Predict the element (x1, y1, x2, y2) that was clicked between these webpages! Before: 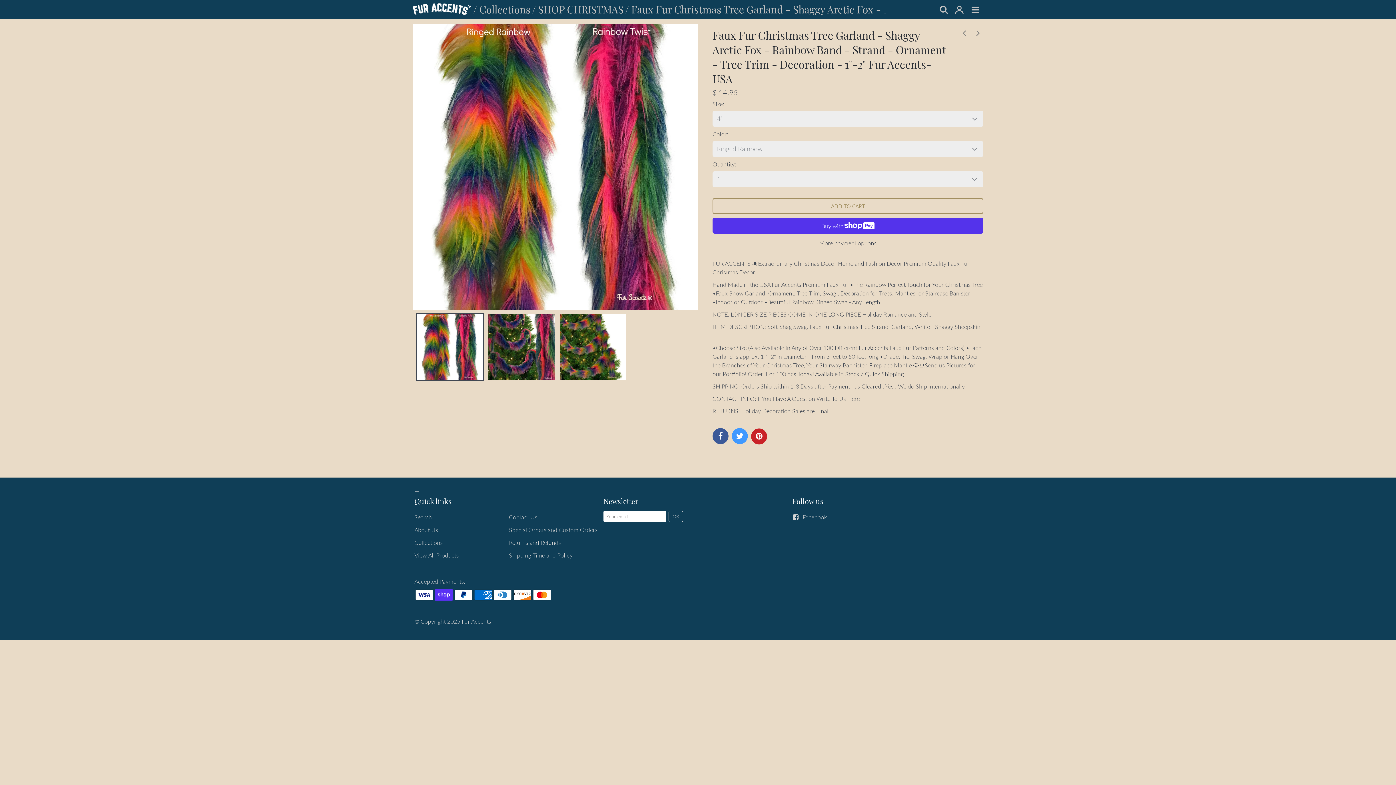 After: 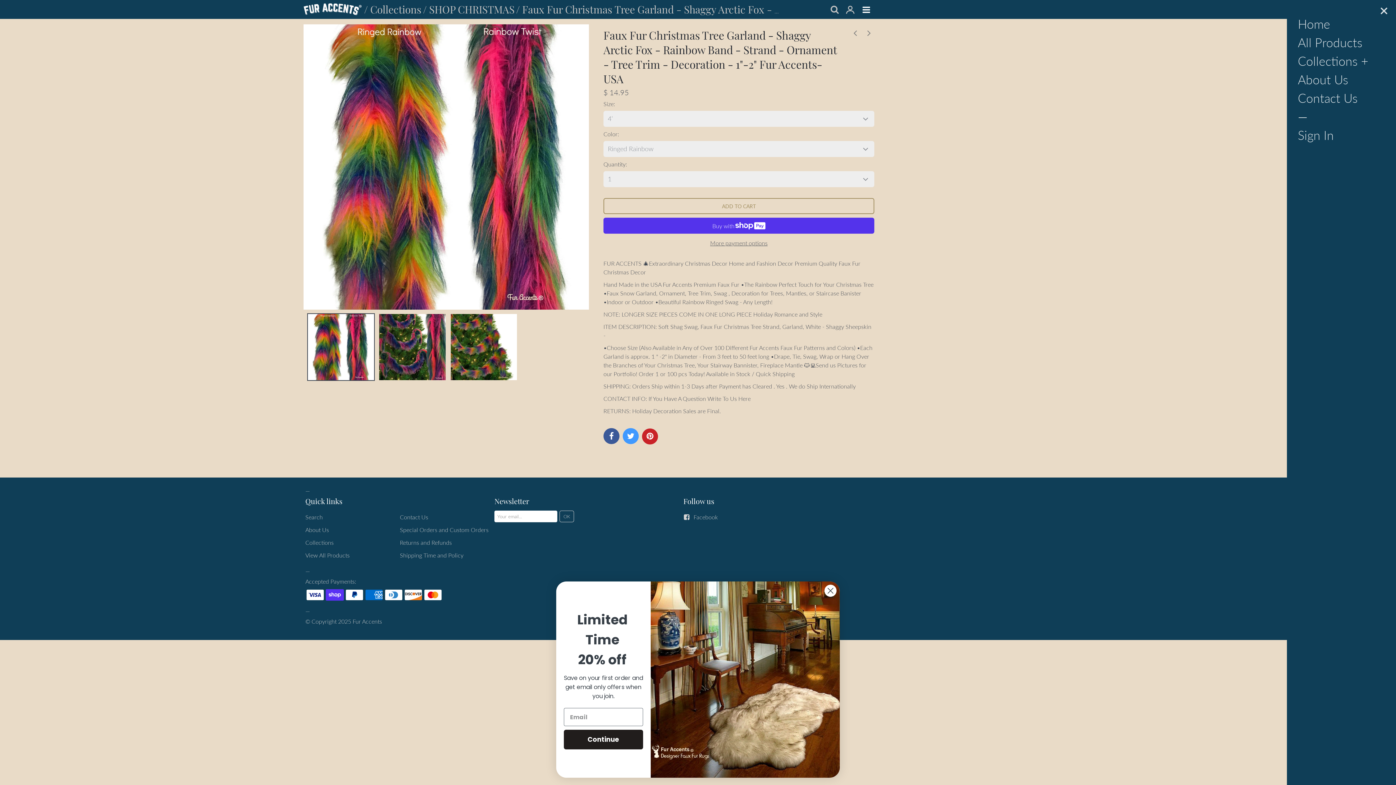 Action: bbox: (967, 2, 983, 18)